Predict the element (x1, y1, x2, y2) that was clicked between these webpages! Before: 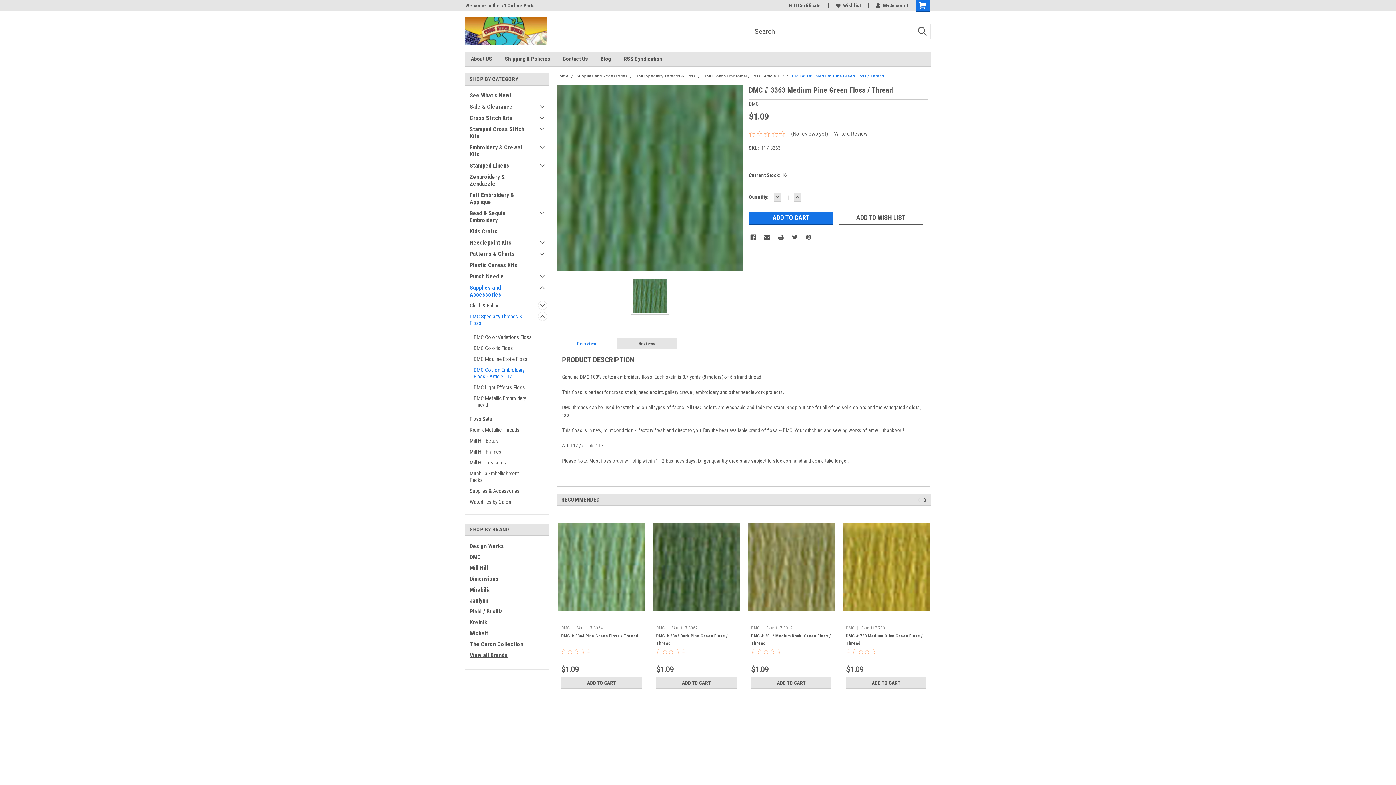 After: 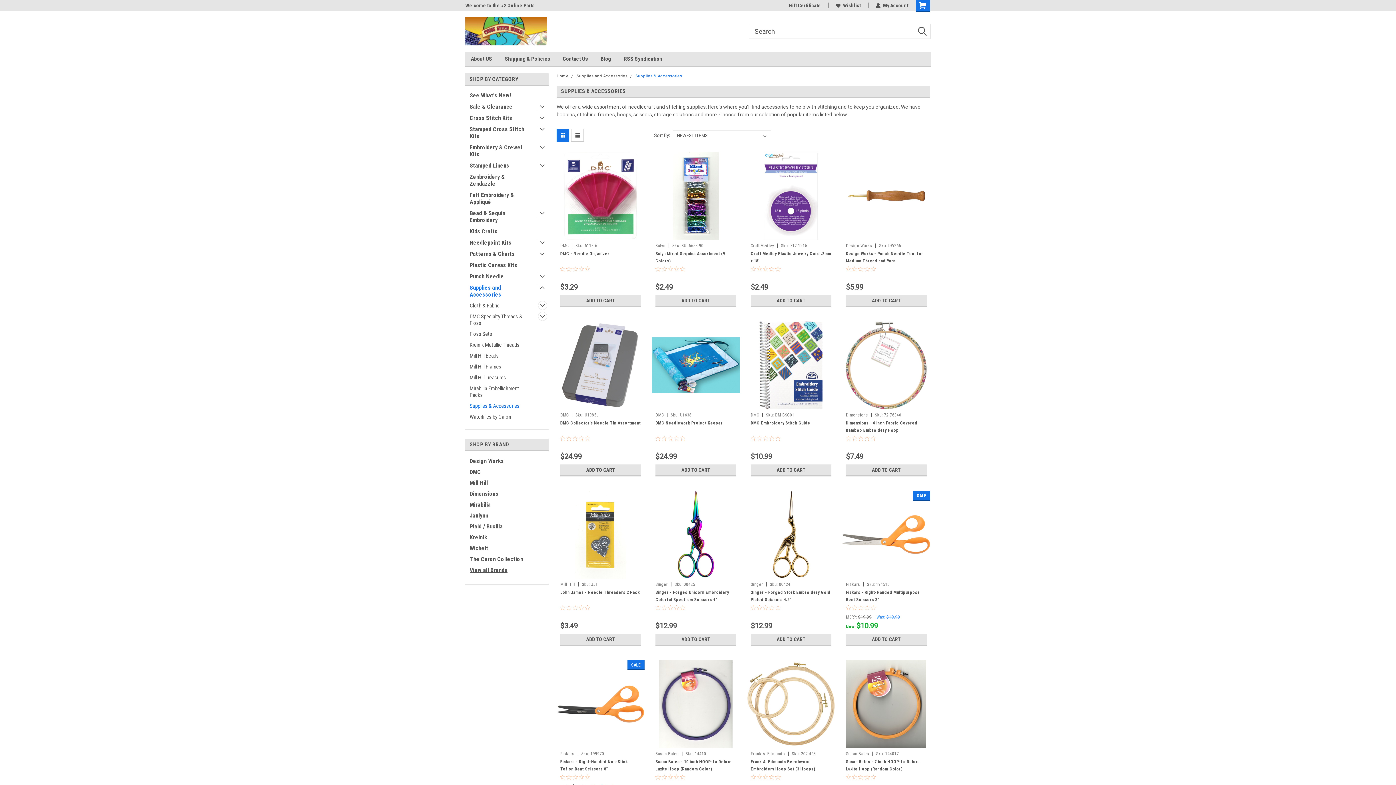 Action: bbox: (465, 485, 535, 496) label: Supplies & Accessories